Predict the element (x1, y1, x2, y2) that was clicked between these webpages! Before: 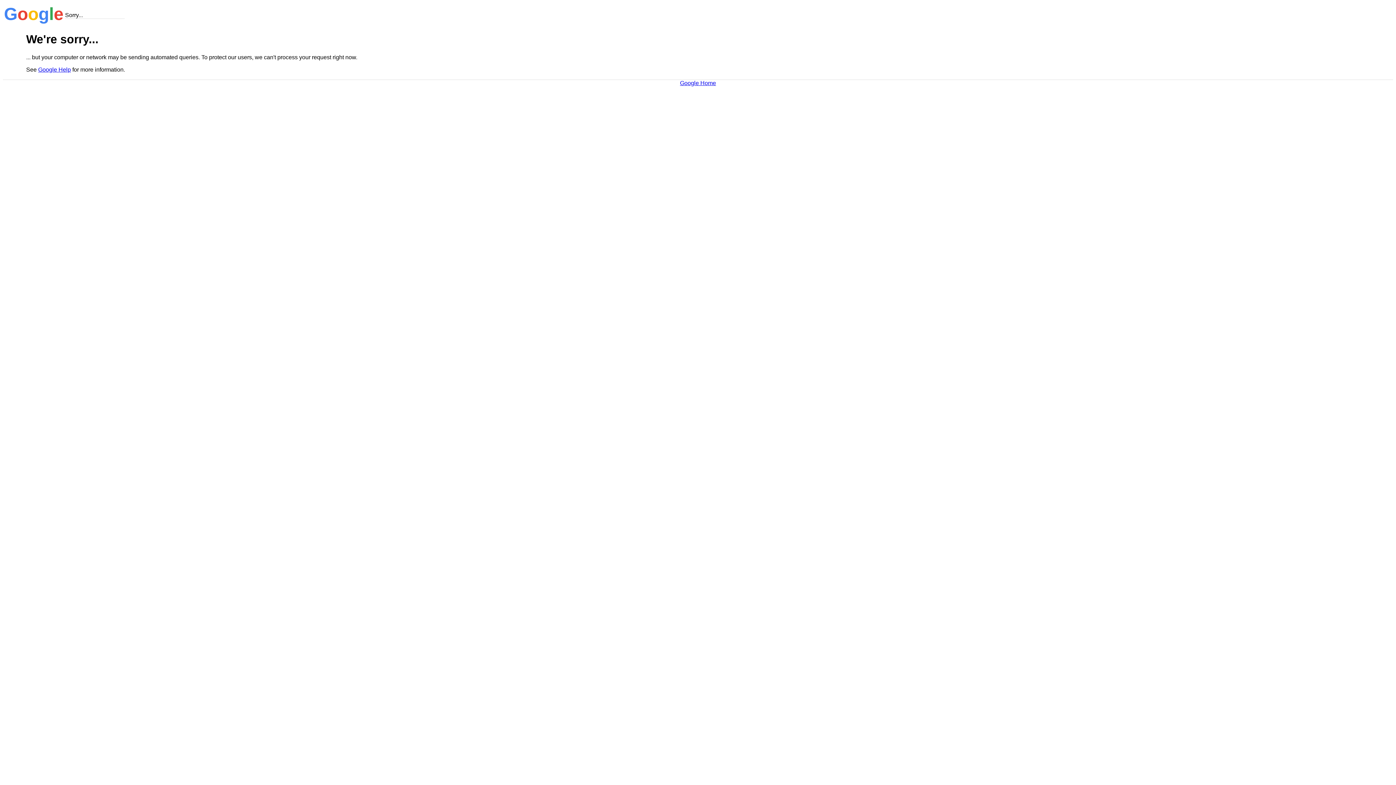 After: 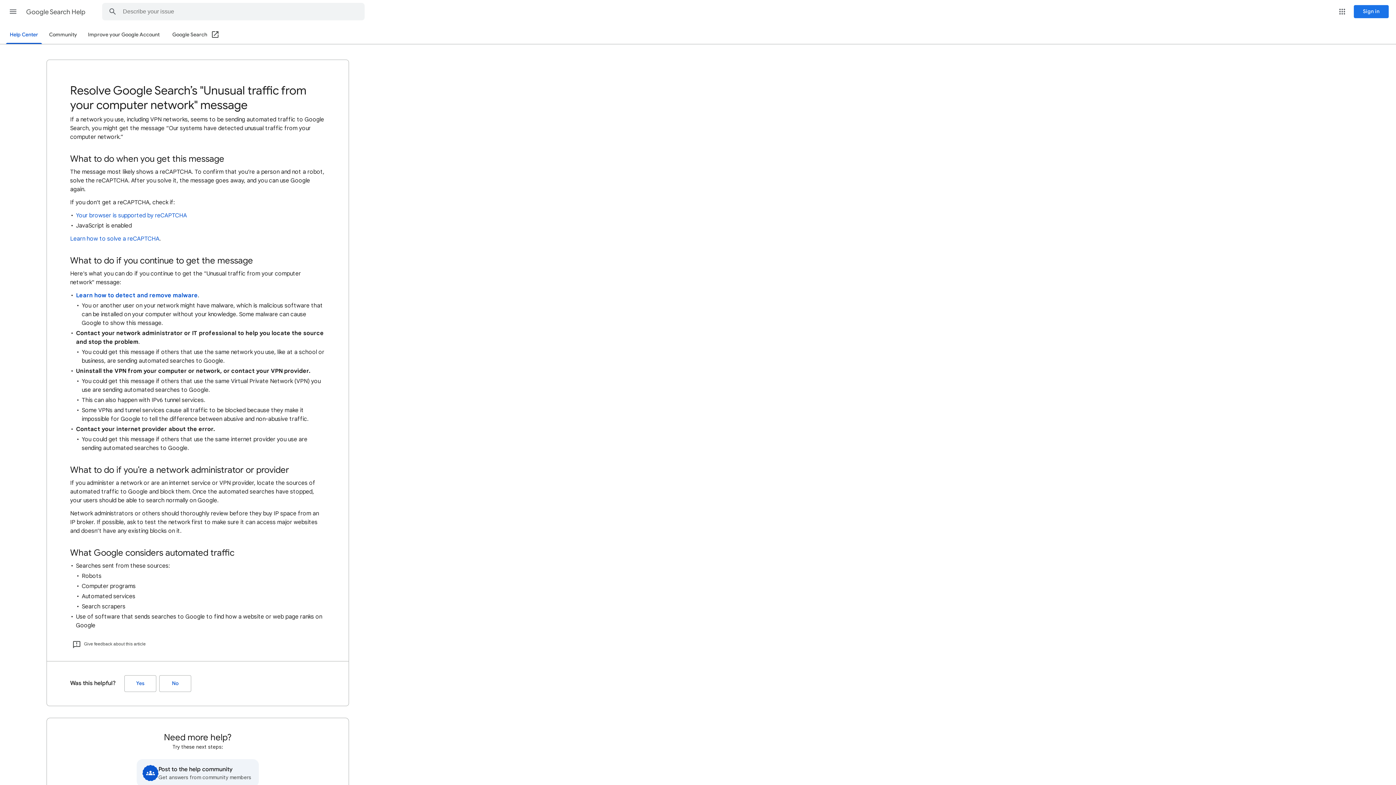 Action: bbox: (38, 66, 70, 72) label: Google Help